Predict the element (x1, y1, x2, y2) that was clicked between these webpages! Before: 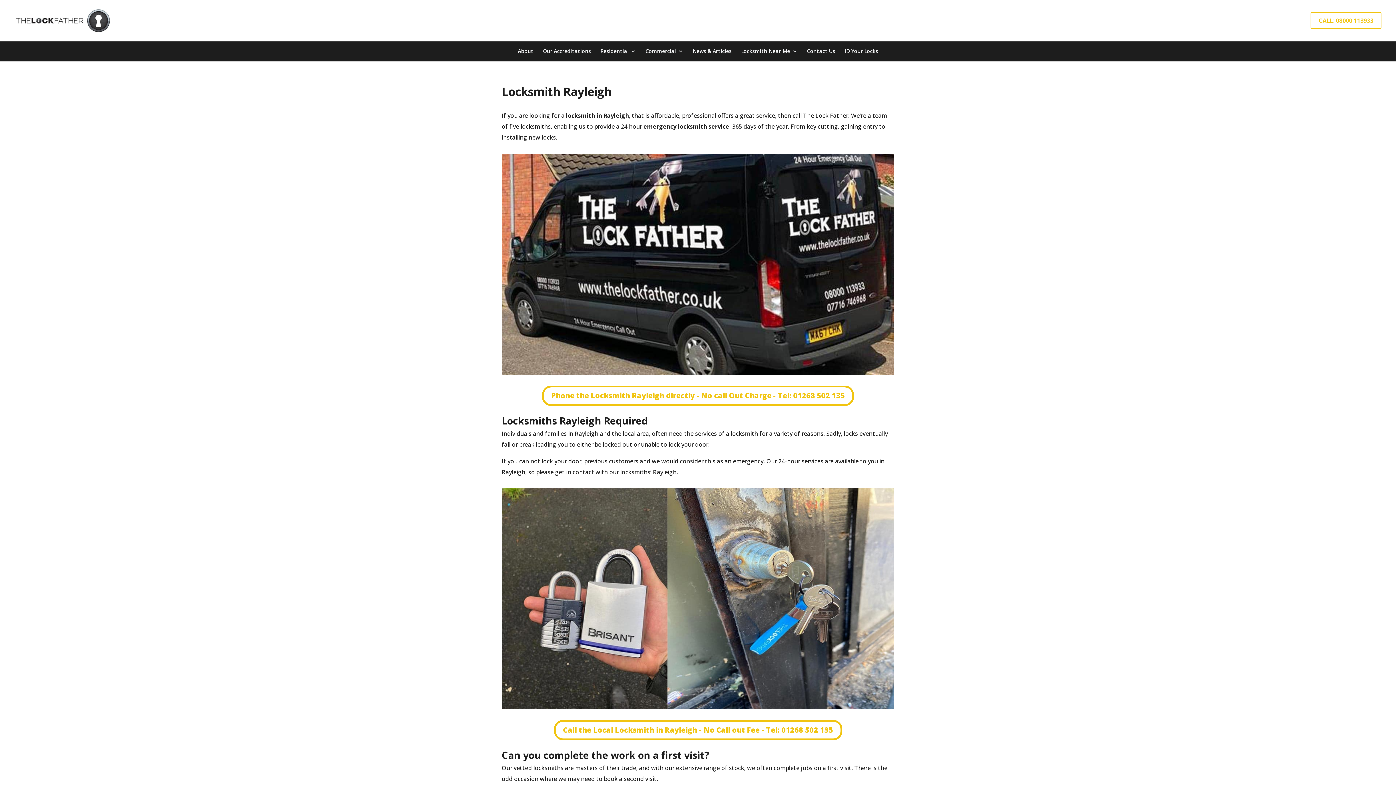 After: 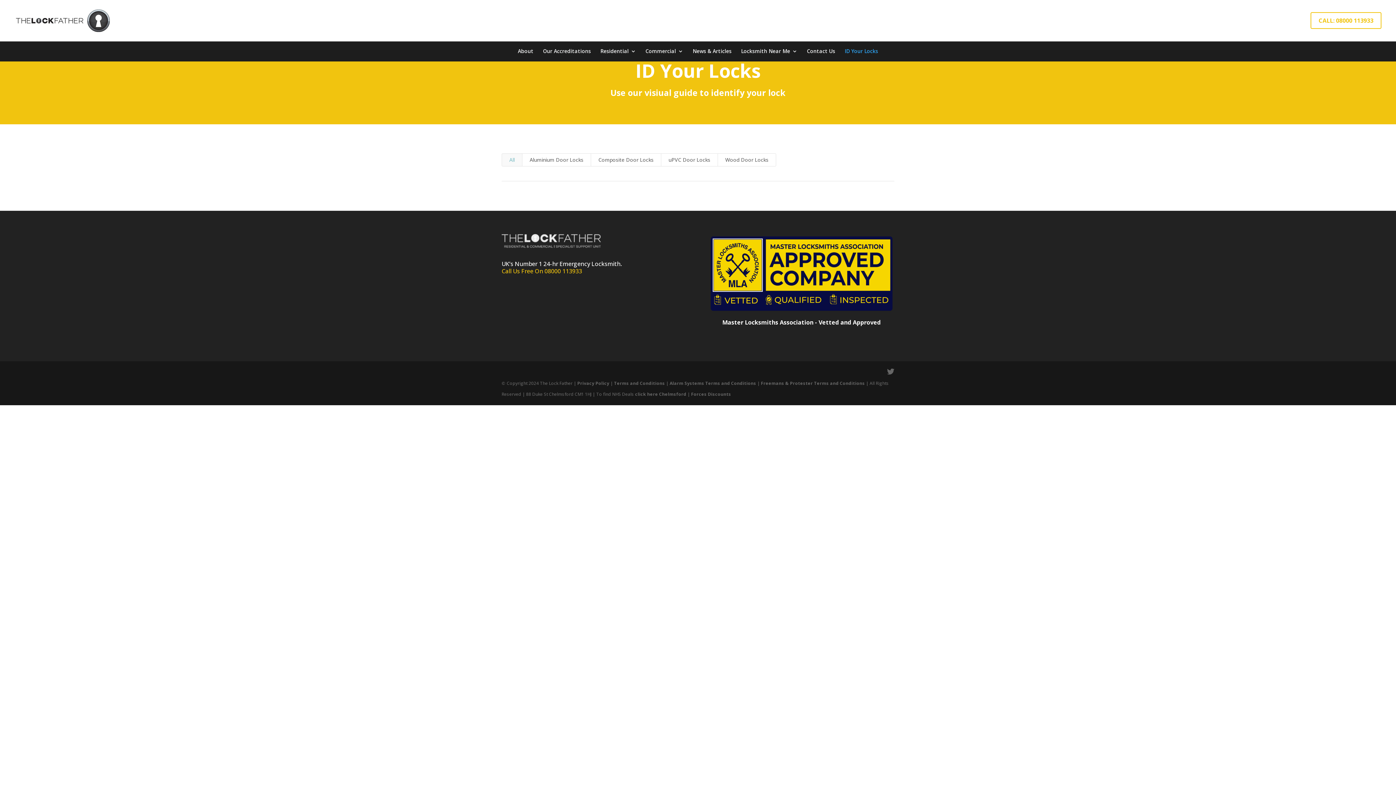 Action: label: lock bbox: (668, 440, 680, 448)